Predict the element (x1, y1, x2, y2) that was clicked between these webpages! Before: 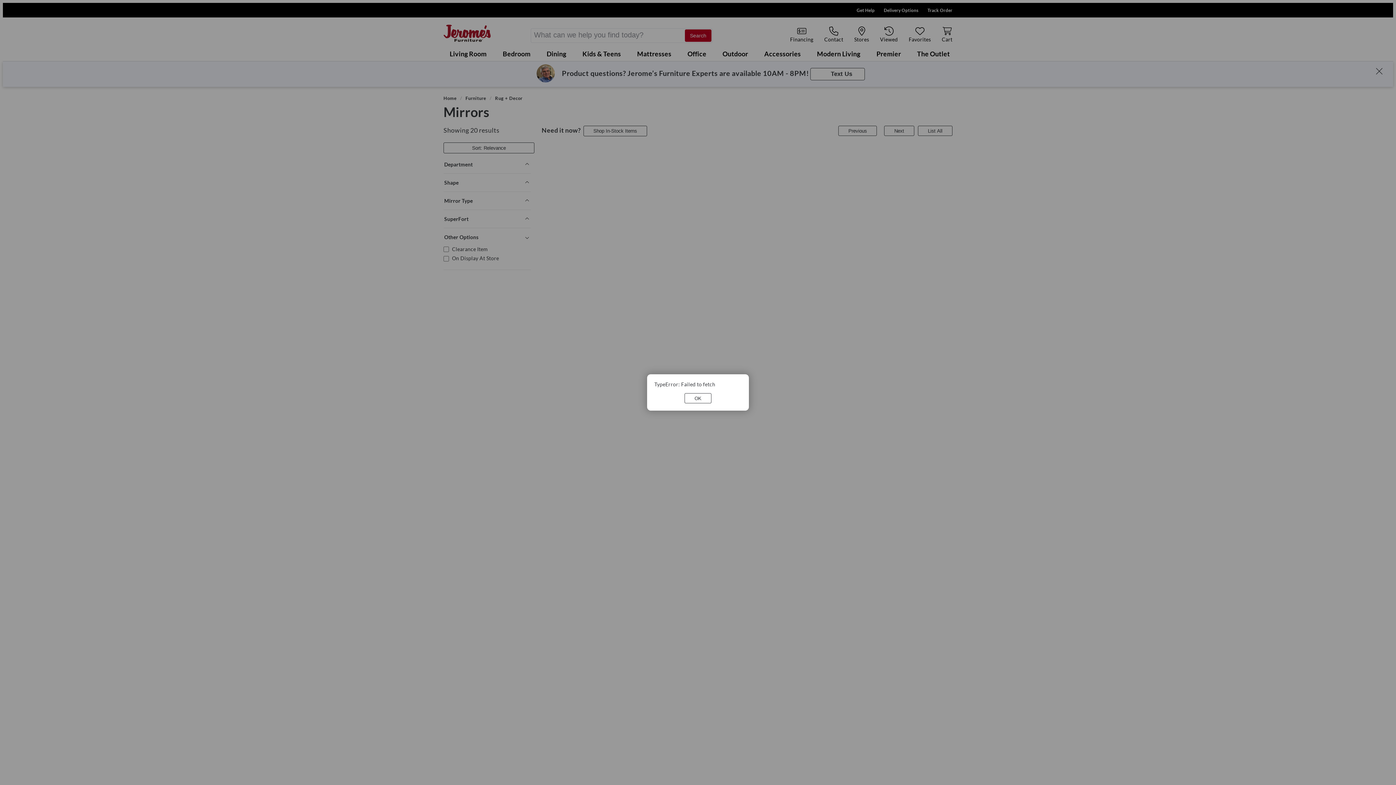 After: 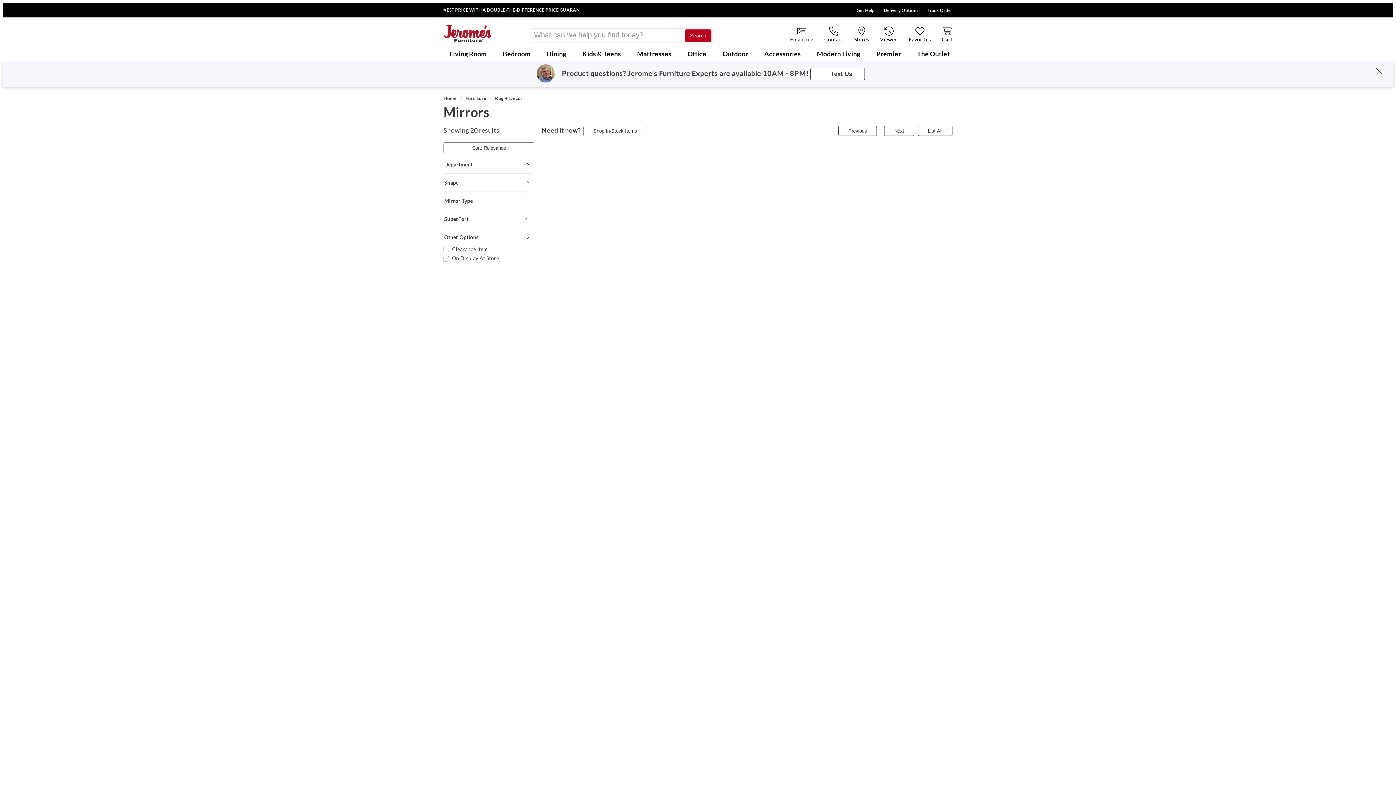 Action: label: OK bbox: (684, 393, 711, 403)